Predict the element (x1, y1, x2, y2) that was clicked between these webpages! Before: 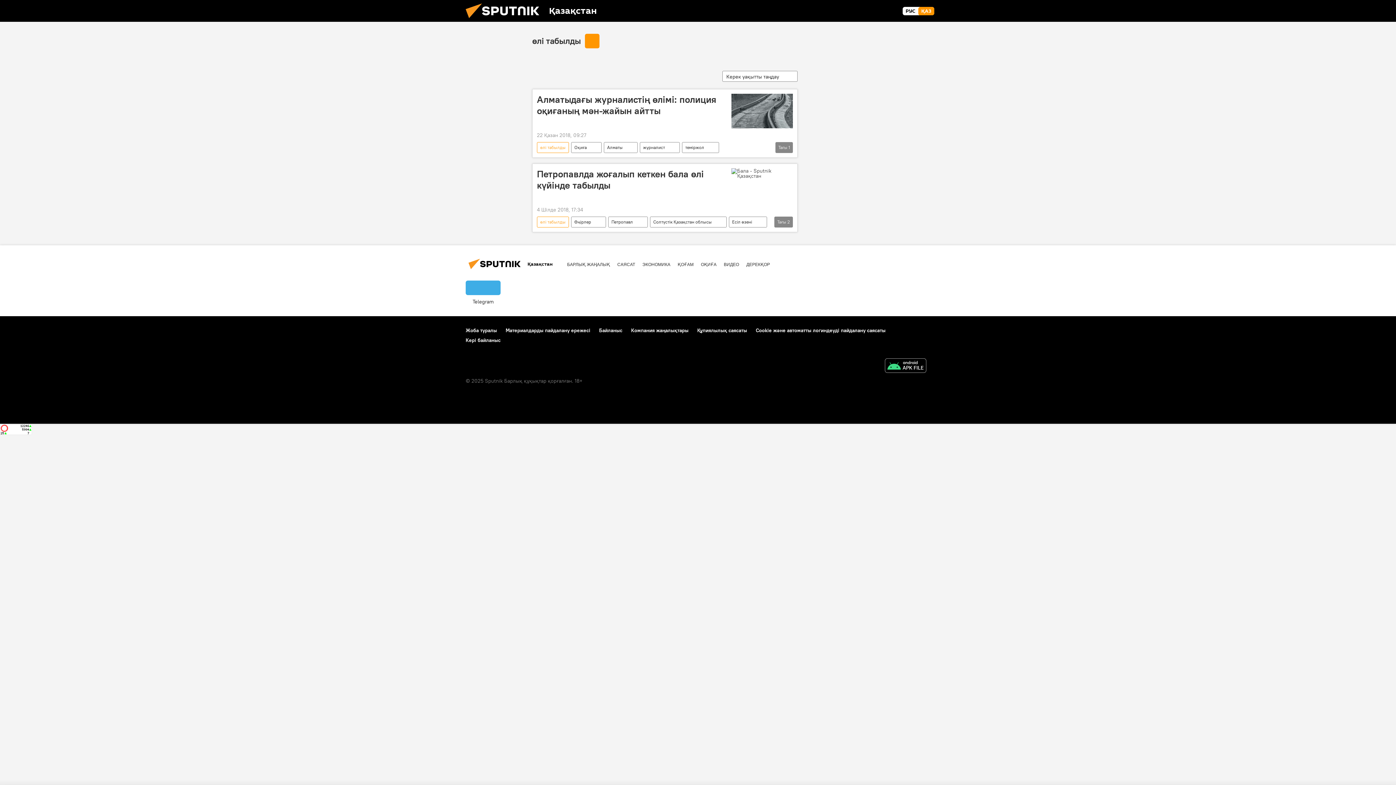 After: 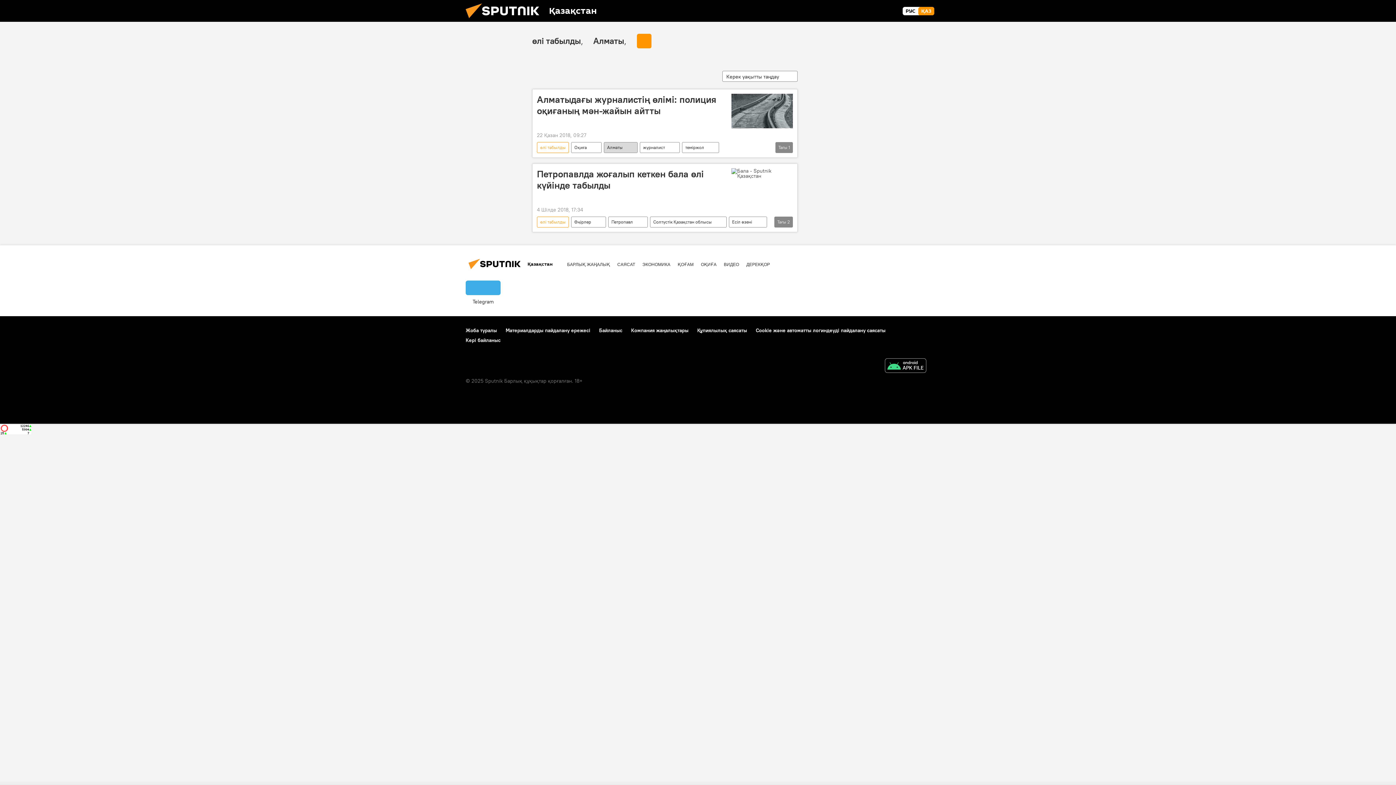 Action: label: Алматы bbox: (604, 142, 637, 153)